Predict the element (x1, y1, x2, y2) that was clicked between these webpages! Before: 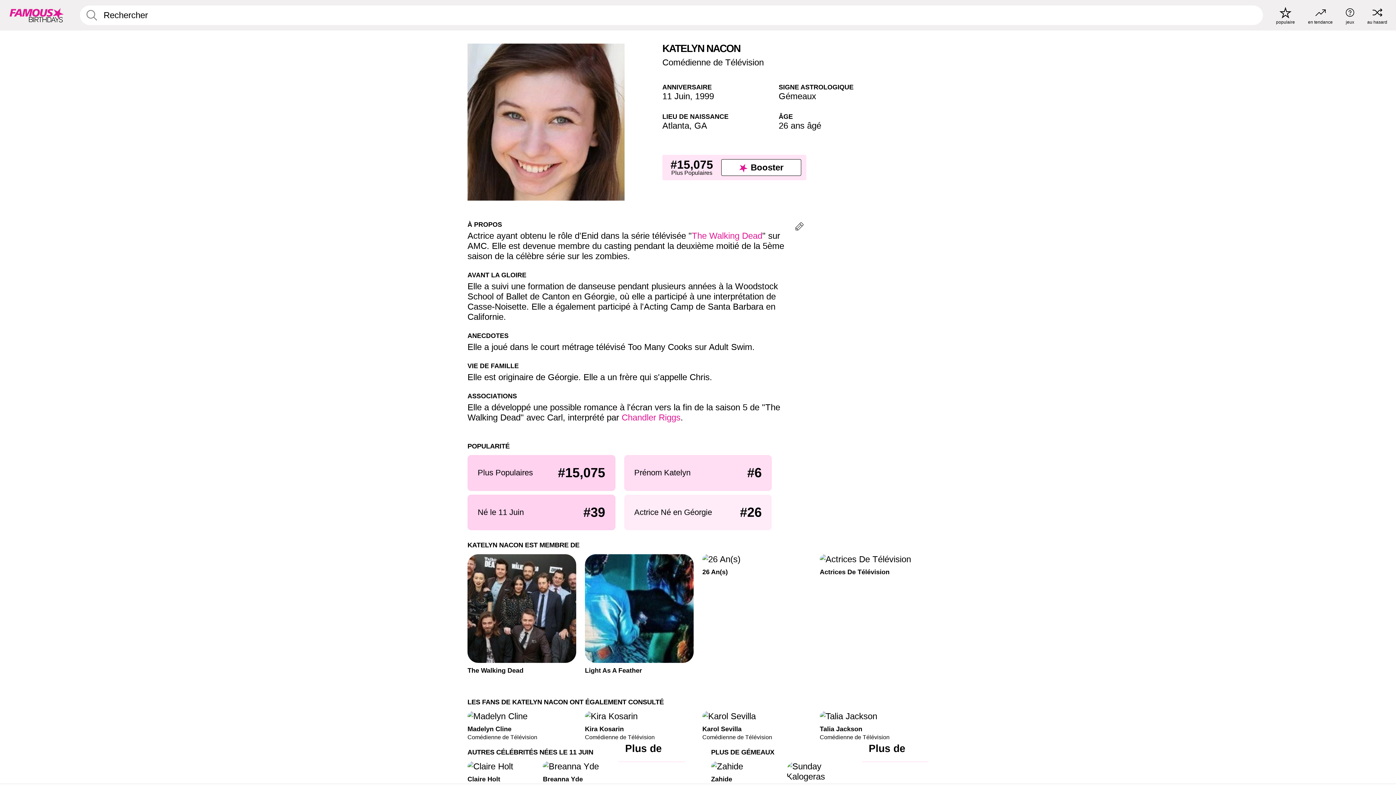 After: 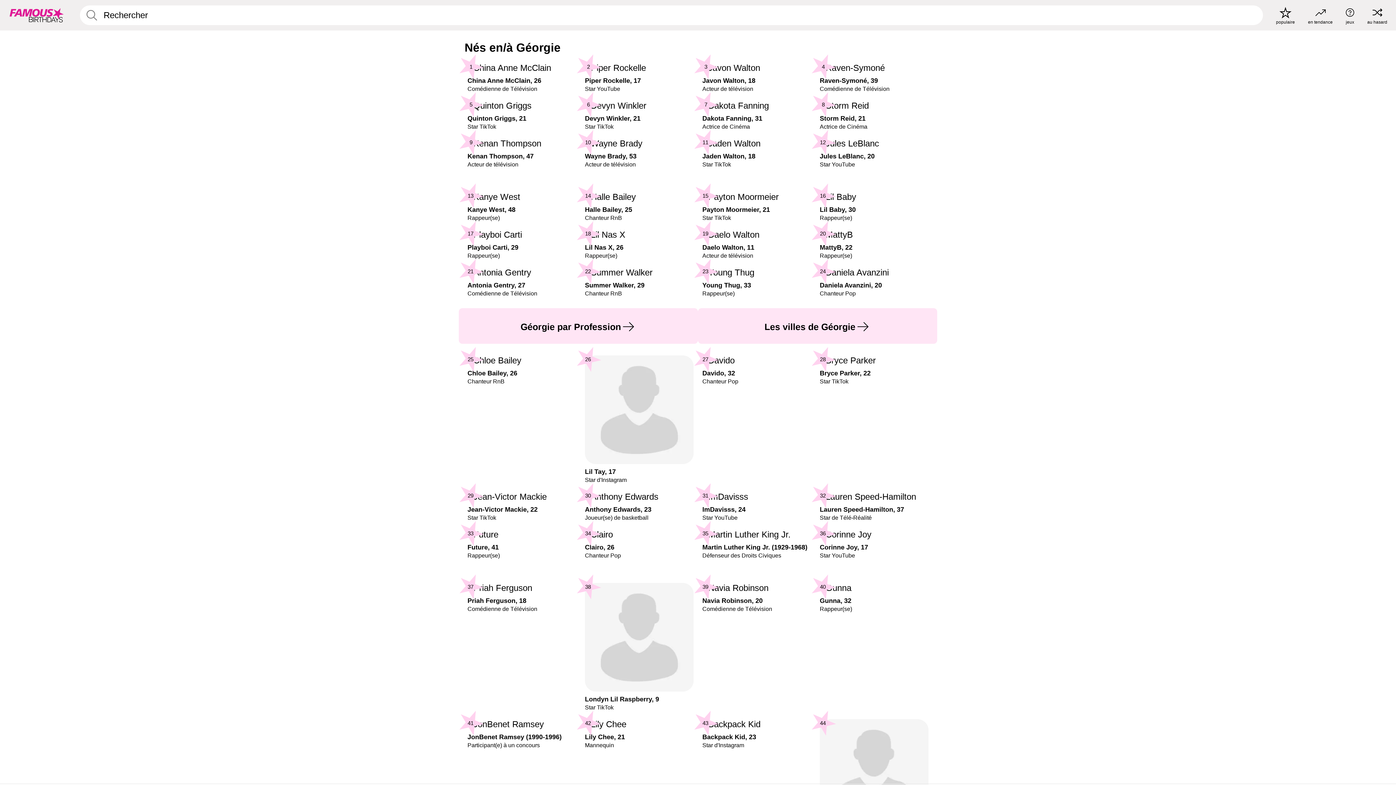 Action: bbox: (694, 120, 707, 130) label: GA